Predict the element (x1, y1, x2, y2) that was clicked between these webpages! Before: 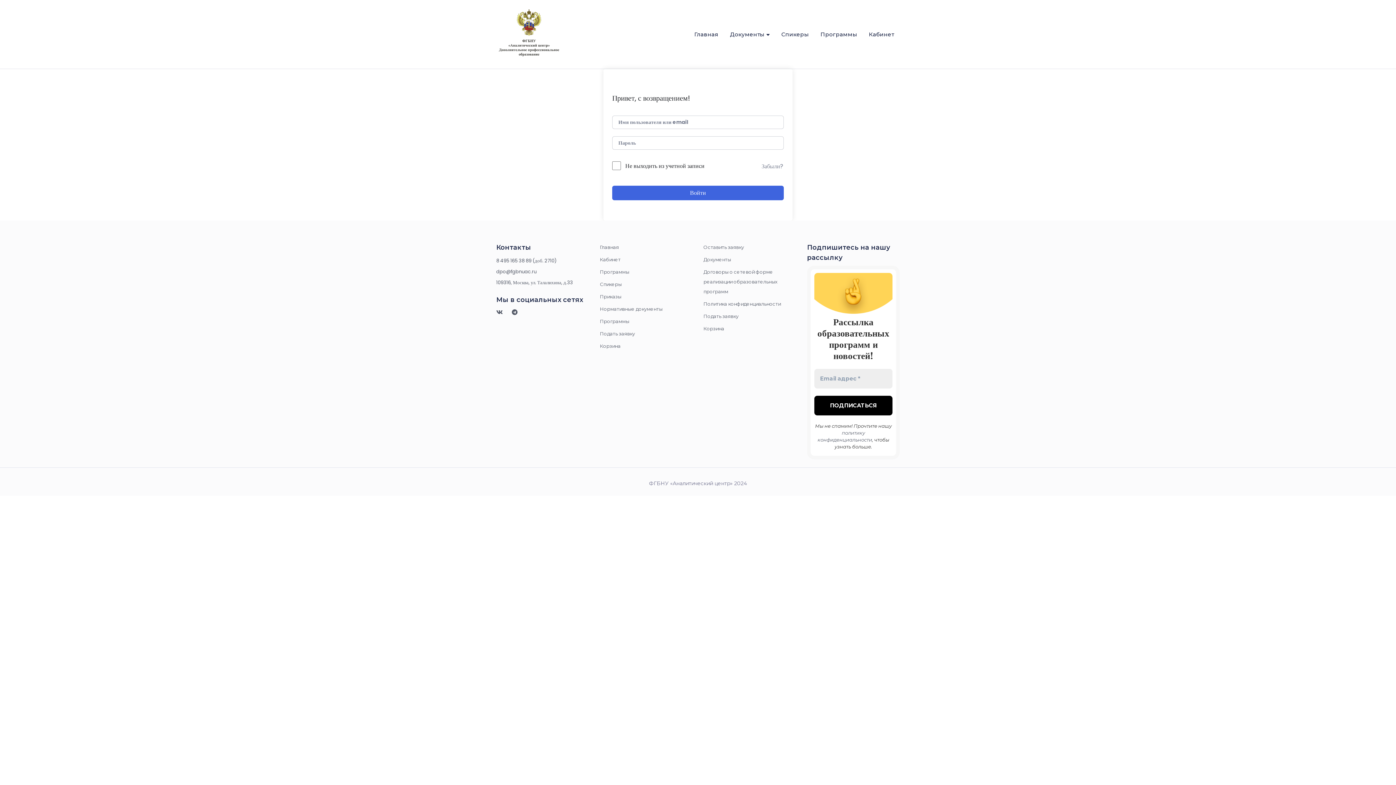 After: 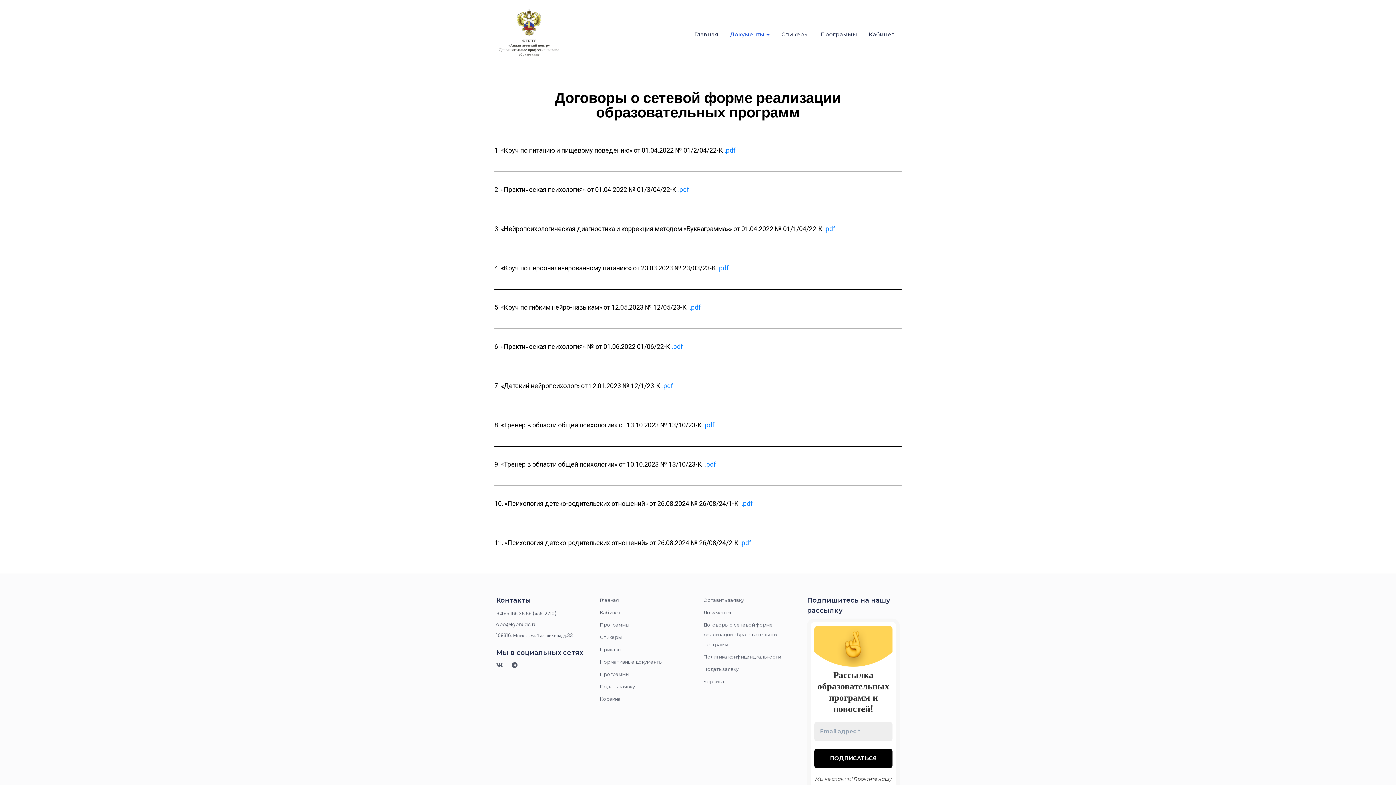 Action: bbox: (703, 269, 777, 294) label: Договоры о сетевой форме реализации образовательных программ